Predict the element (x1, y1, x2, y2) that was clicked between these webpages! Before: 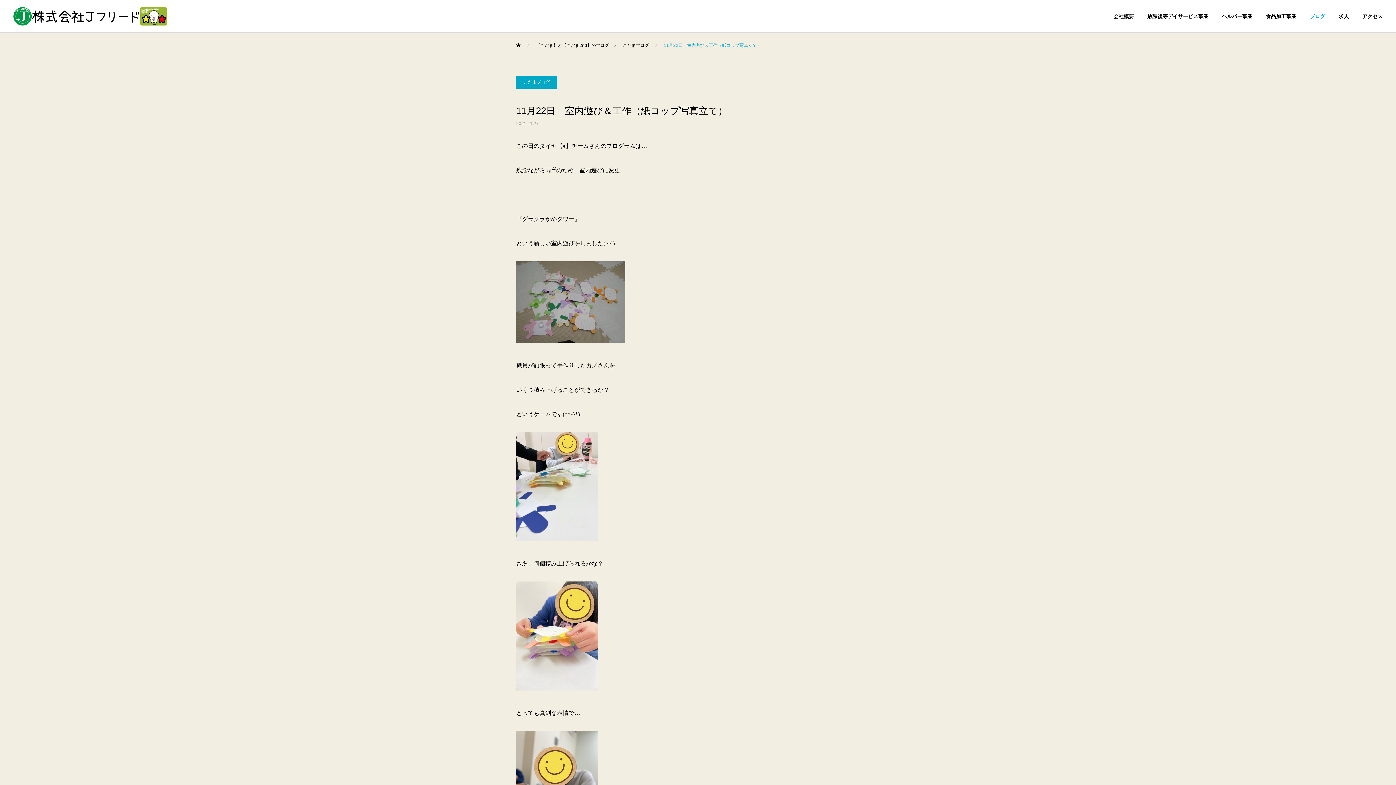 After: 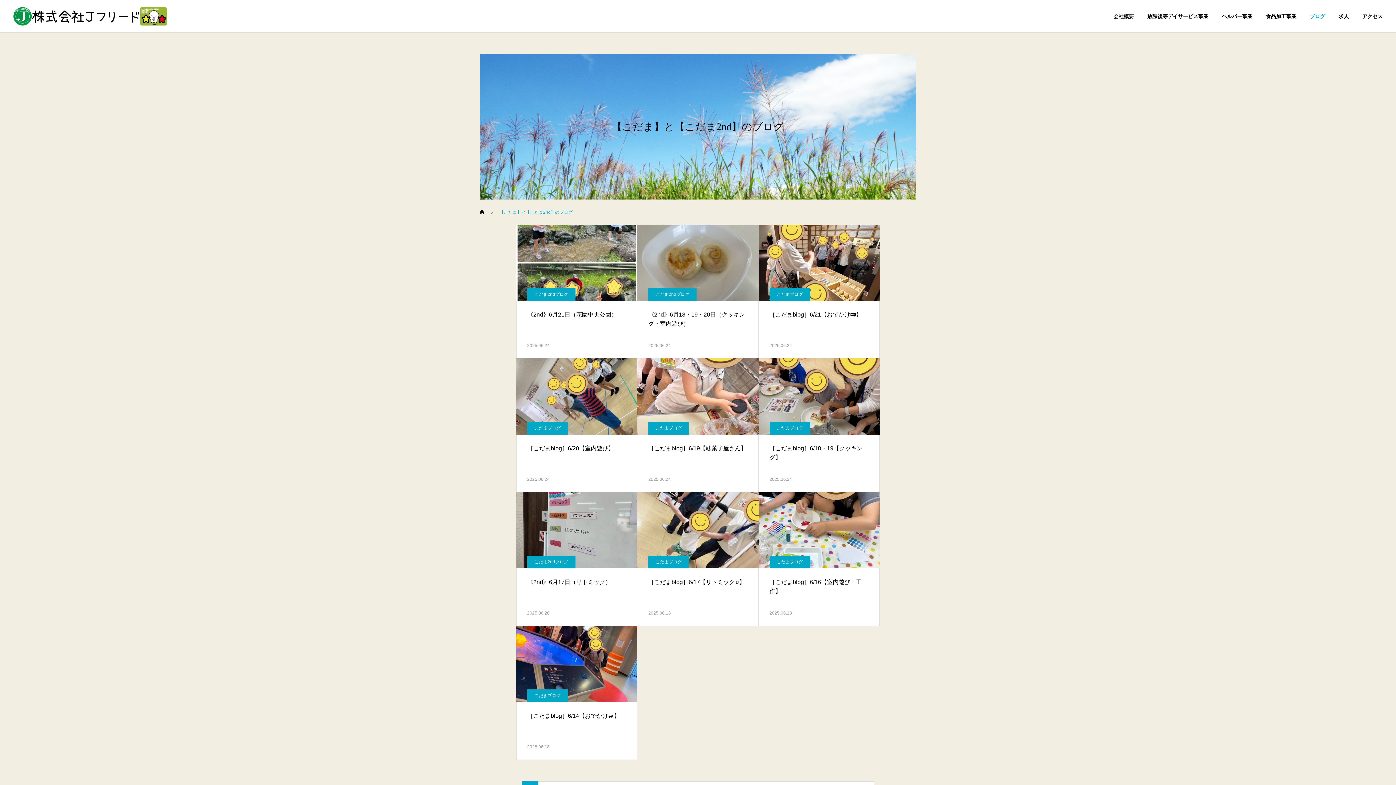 Action: bbox: (1296, 0, 1325, 32) label: ブログ